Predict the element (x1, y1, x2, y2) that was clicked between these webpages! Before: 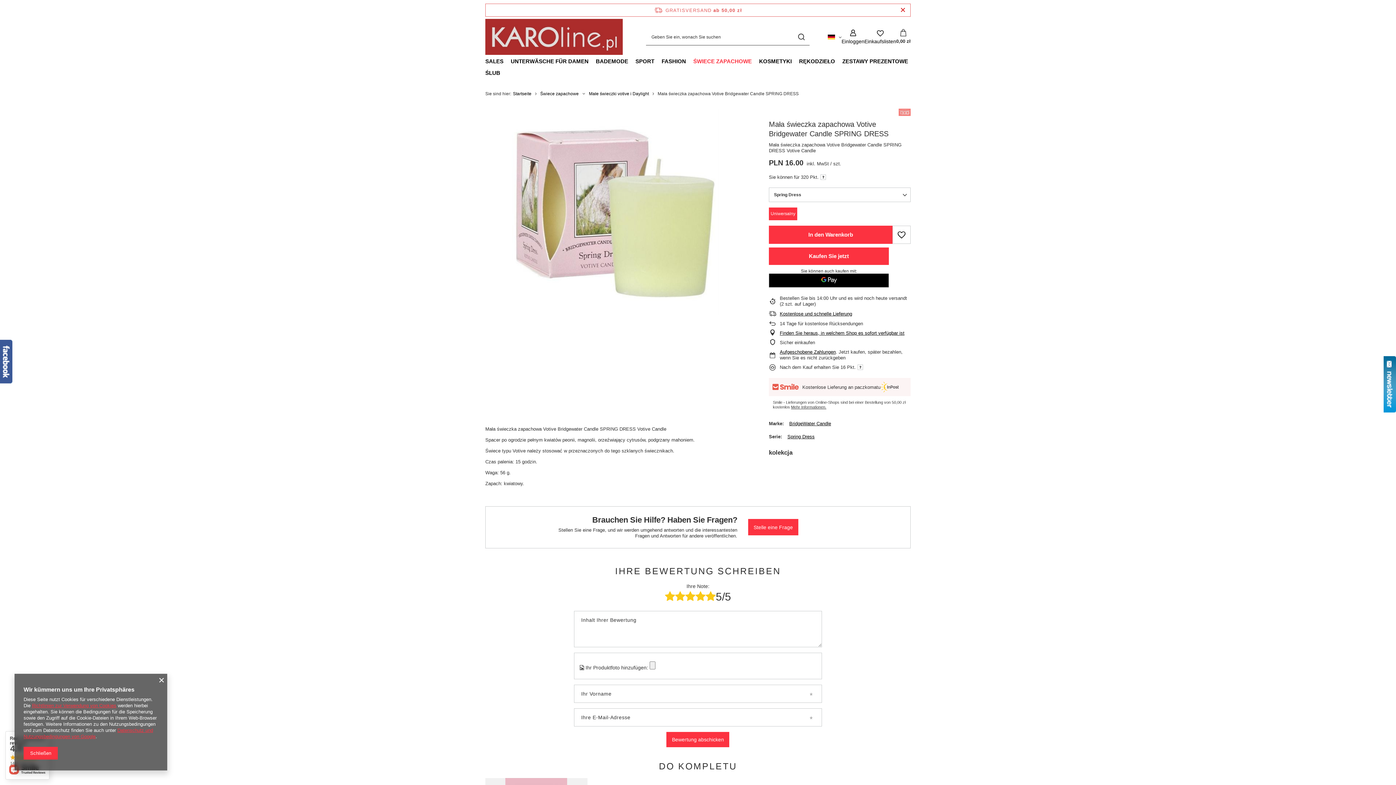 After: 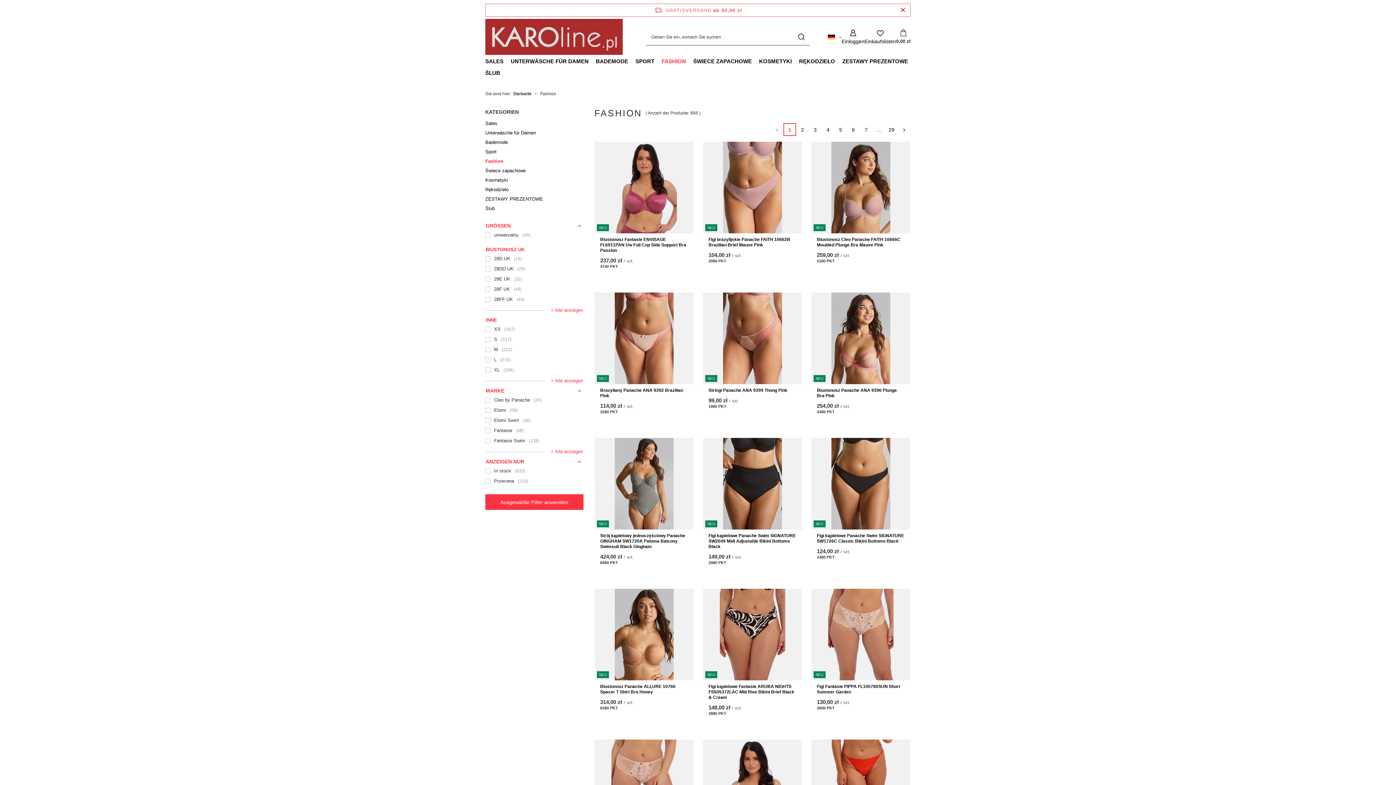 Action: label: FASHION bbox: (658, 56, 689, 67)